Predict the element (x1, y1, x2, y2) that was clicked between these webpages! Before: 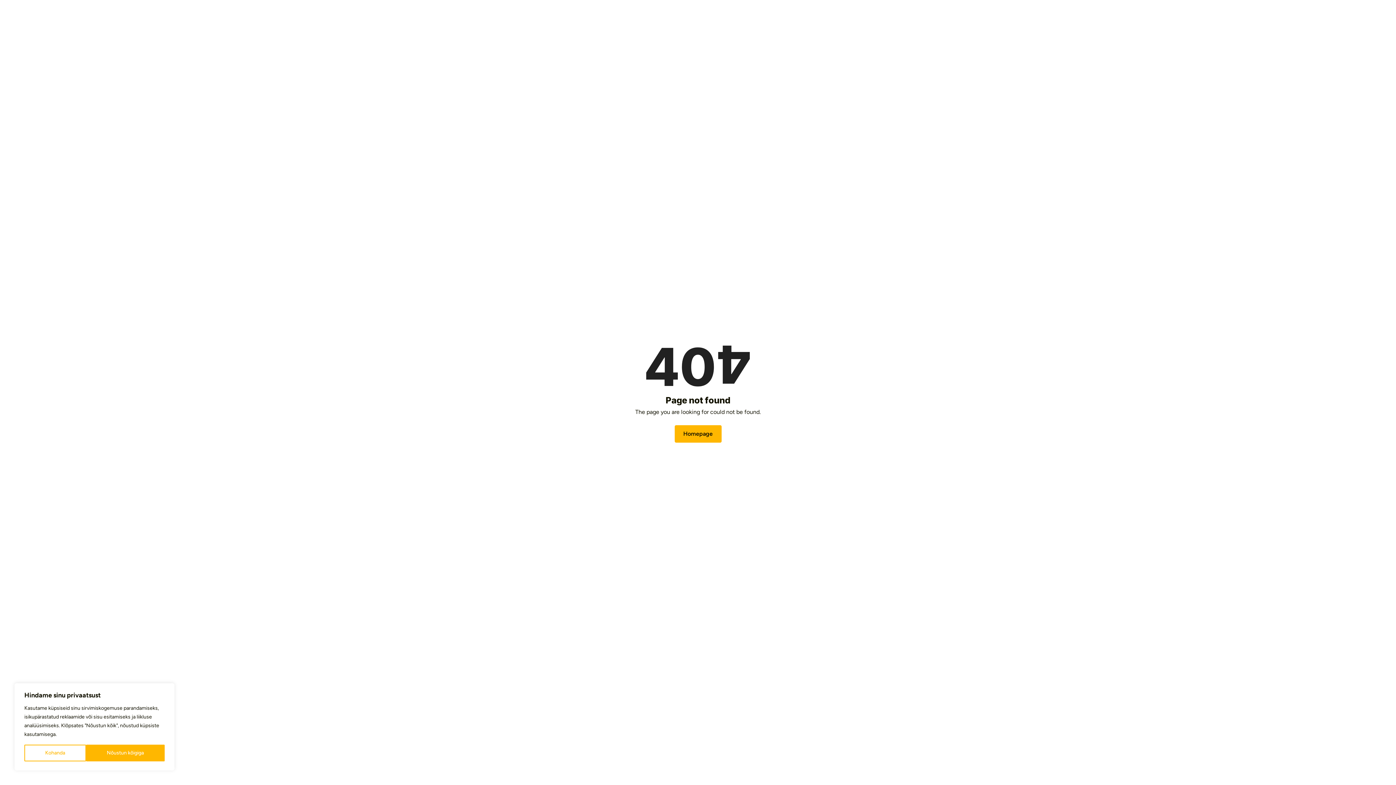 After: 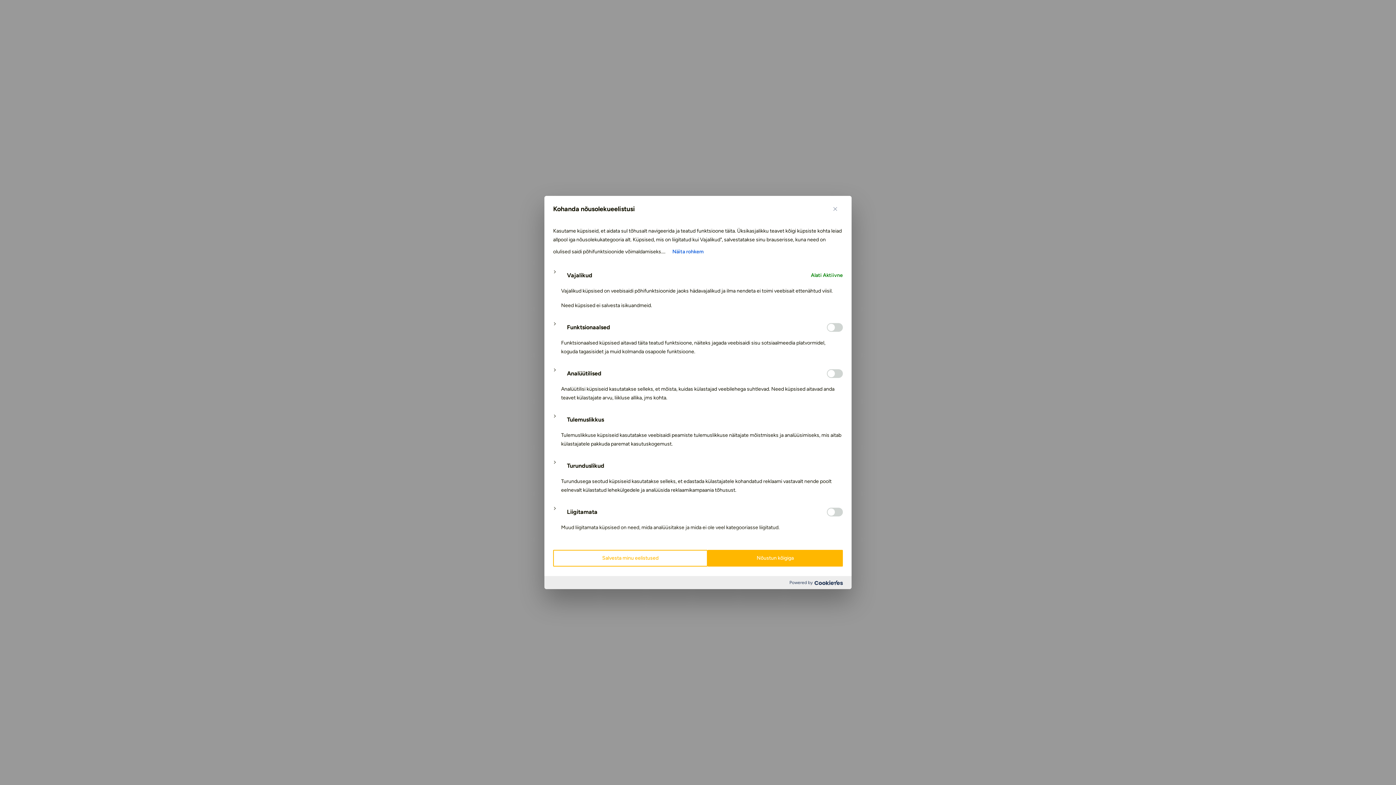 Action: label: Kohanda bbox: (24, 745, 86, 761)